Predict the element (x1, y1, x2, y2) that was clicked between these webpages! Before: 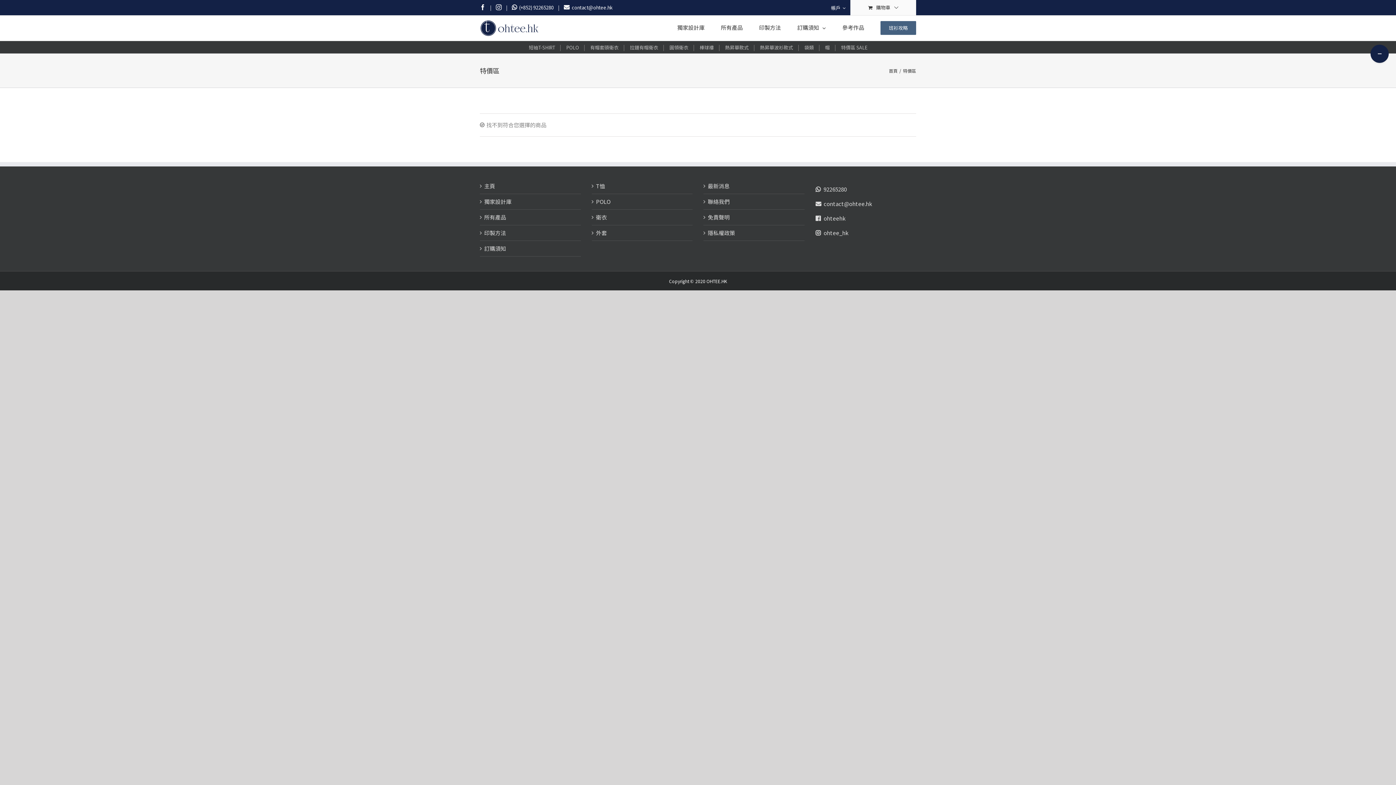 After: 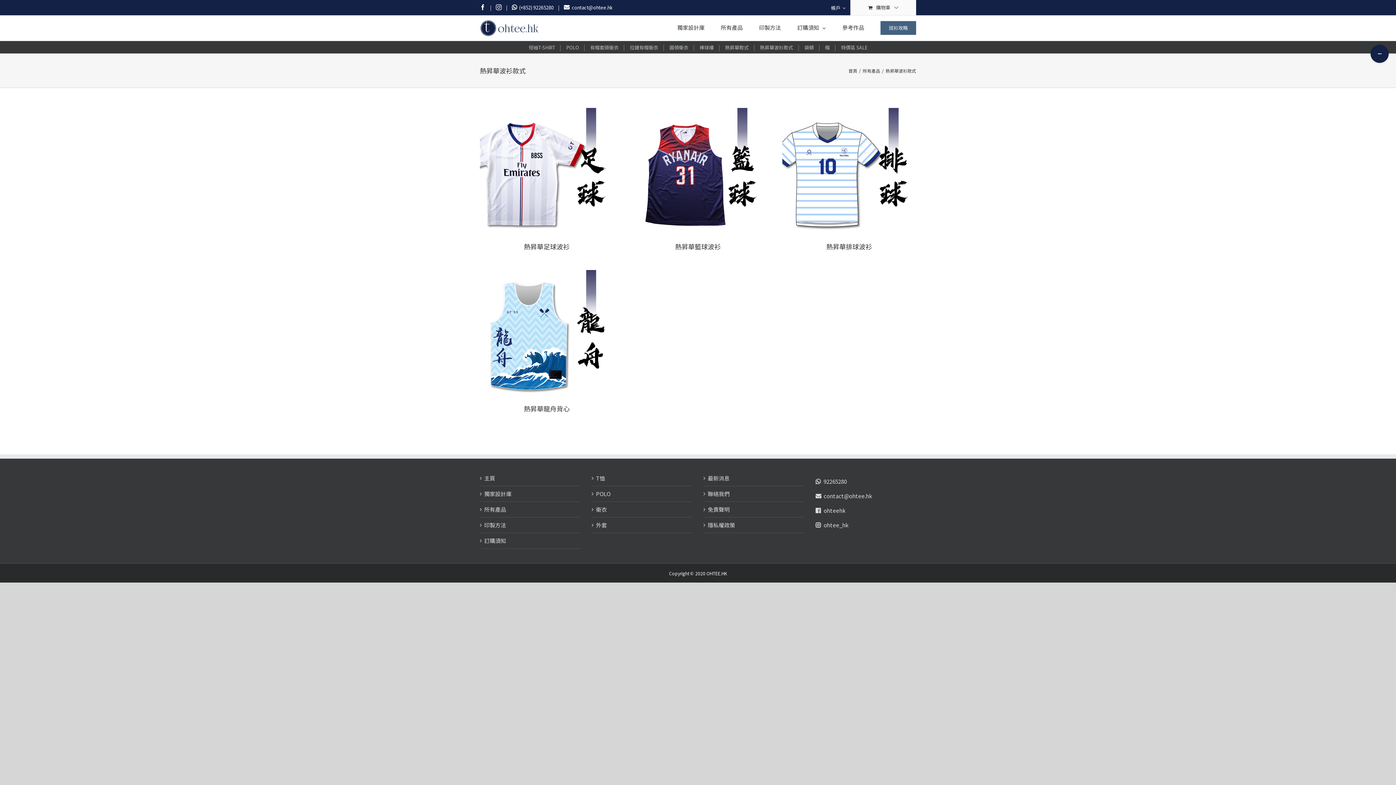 Action: bbox: (760, 44, 793, 50) label: 熱昇華波衫款式